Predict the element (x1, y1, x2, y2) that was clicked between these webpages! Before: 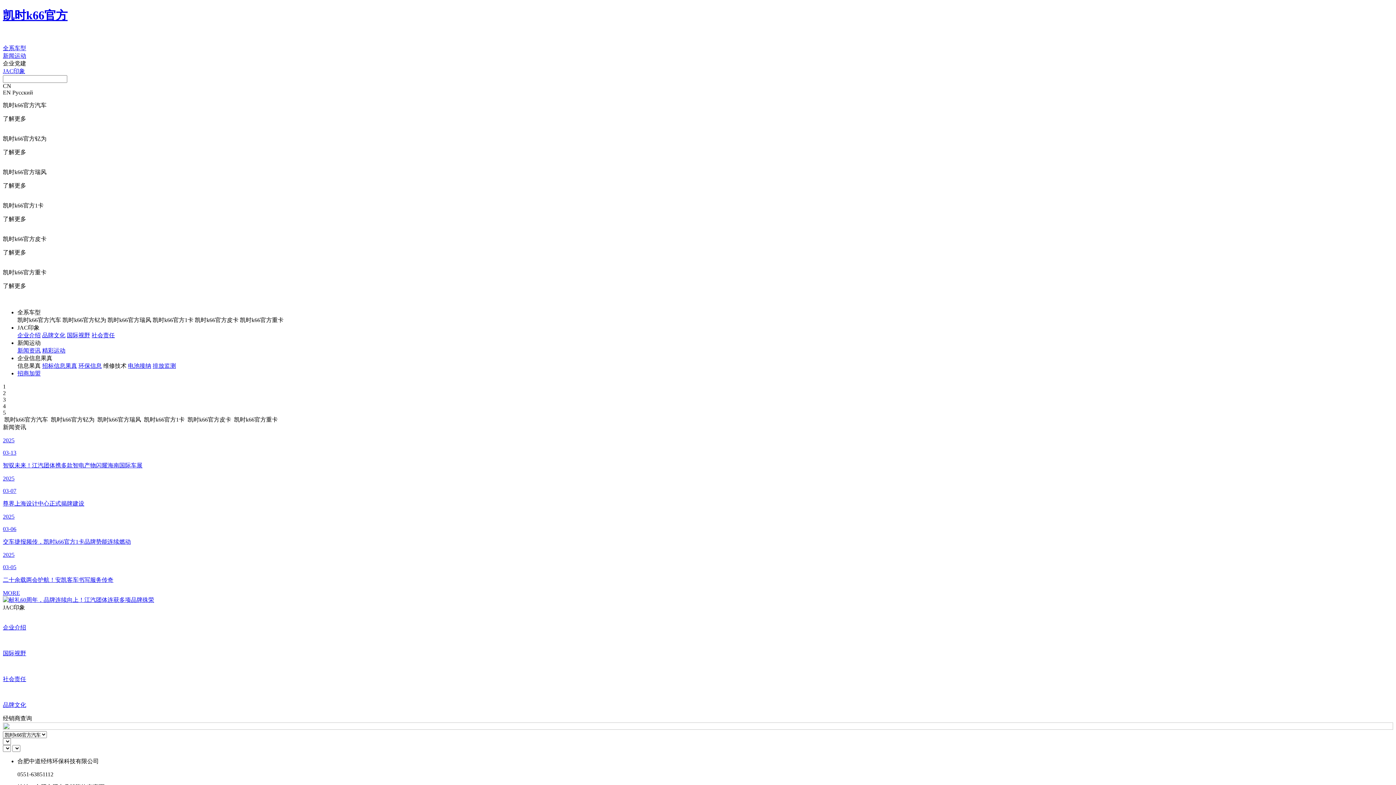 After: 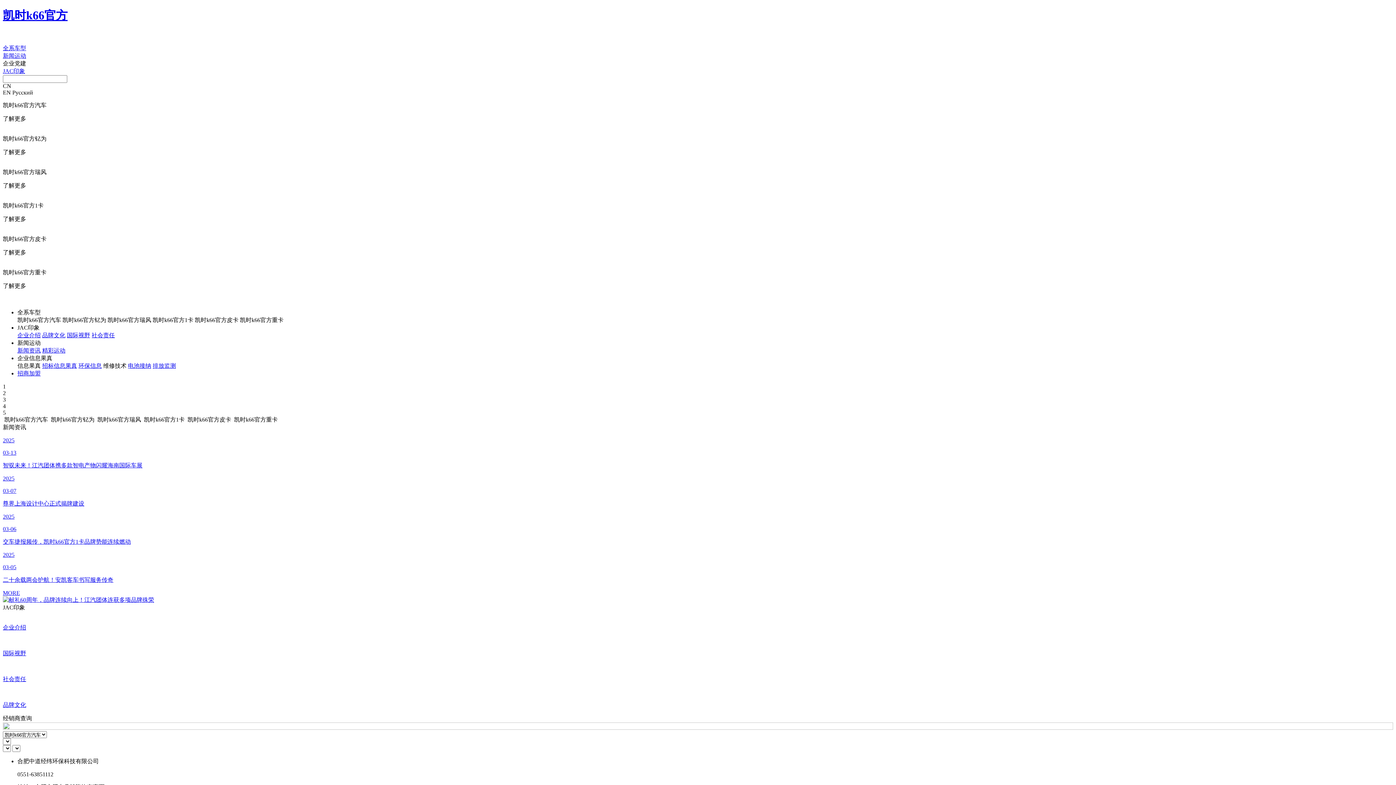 Action: label: 招标信息果真 bbox: (42, 362, 77, 369)